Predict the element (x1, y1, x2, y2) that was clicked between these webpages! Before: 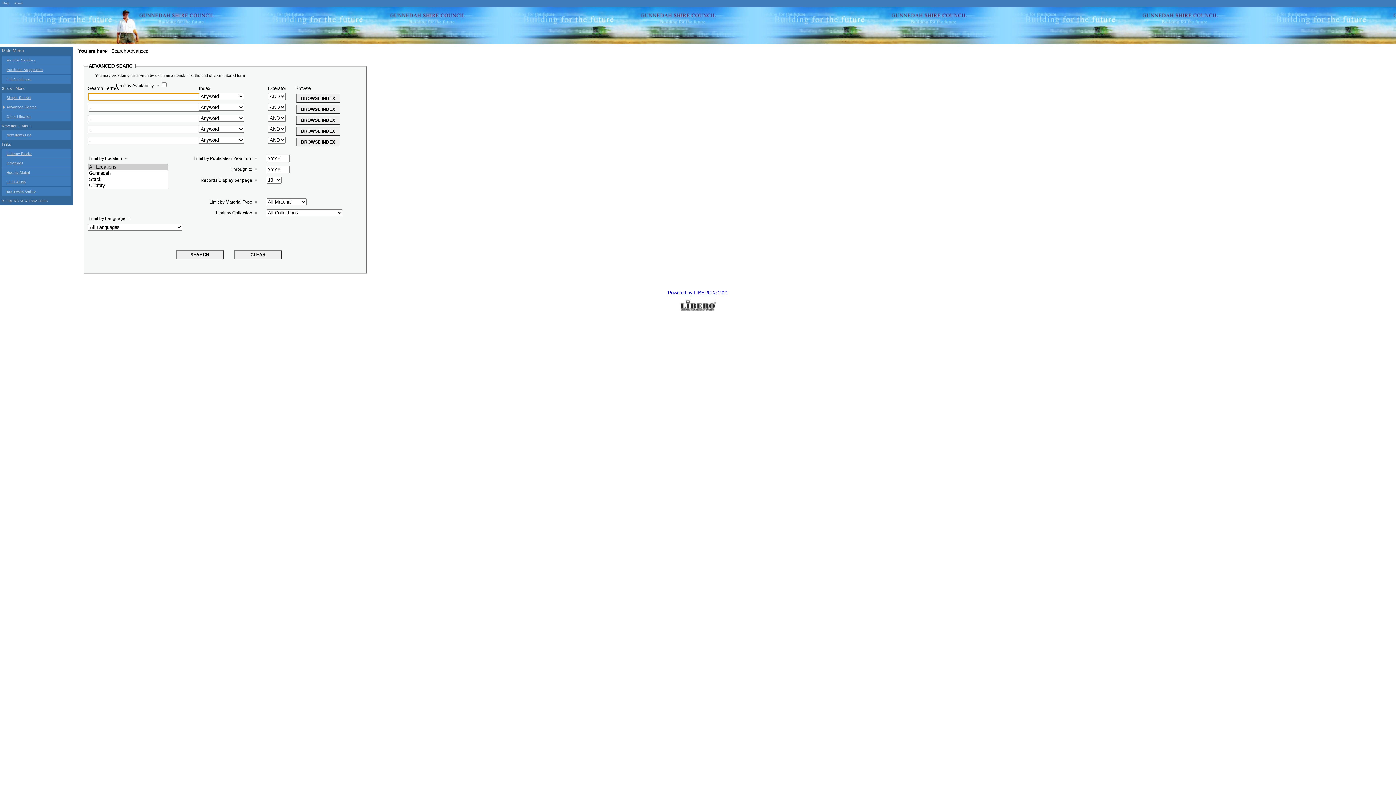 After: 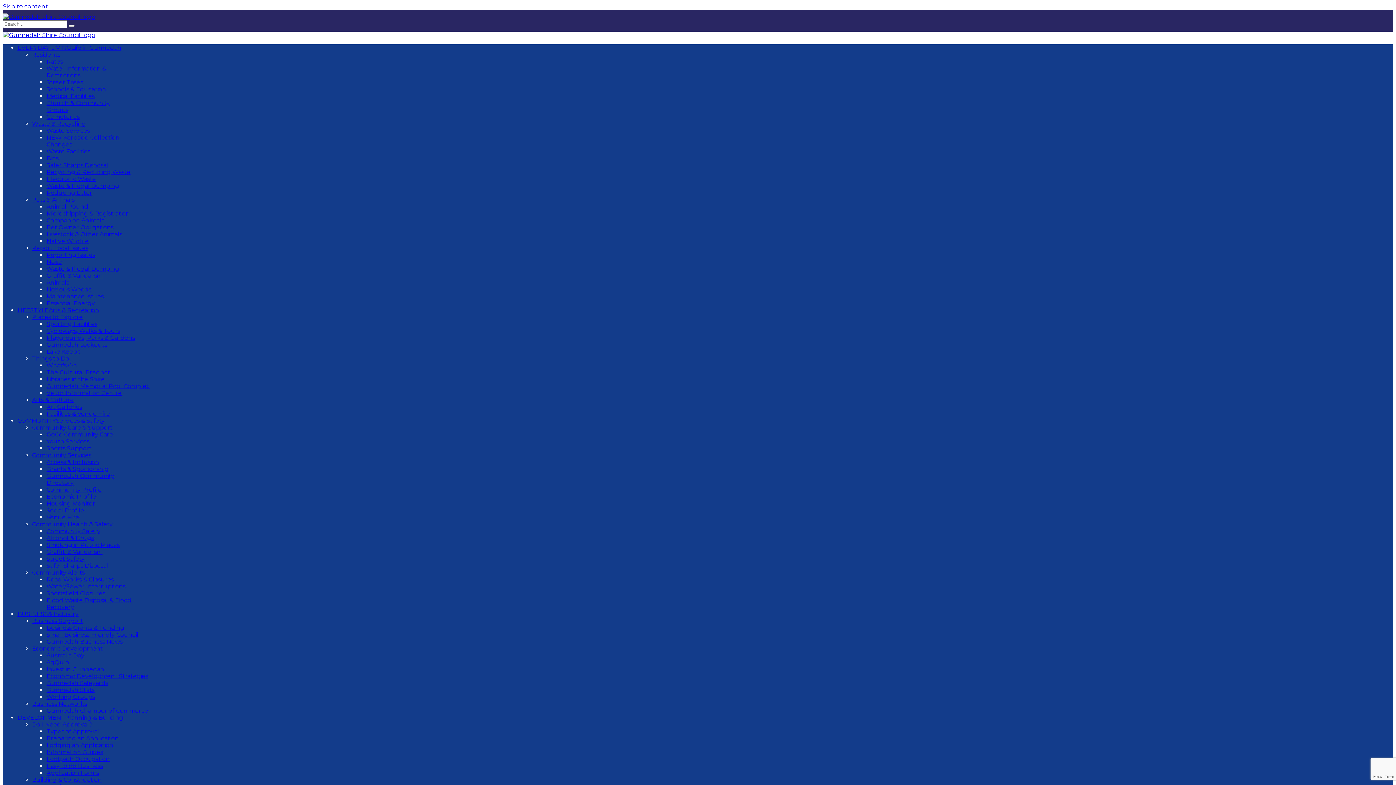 Action: bbox: (1, 74, 70, 83) label: Exit Catalogue